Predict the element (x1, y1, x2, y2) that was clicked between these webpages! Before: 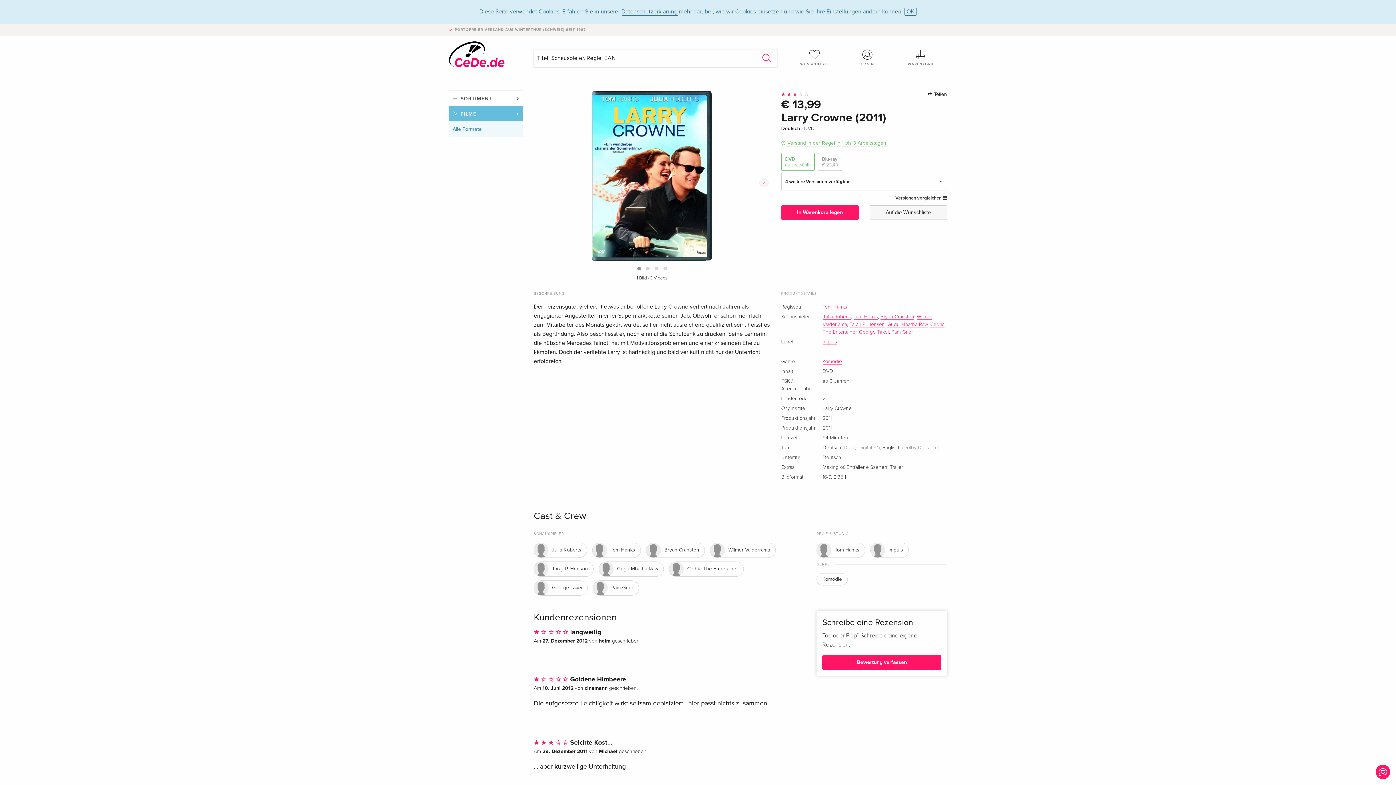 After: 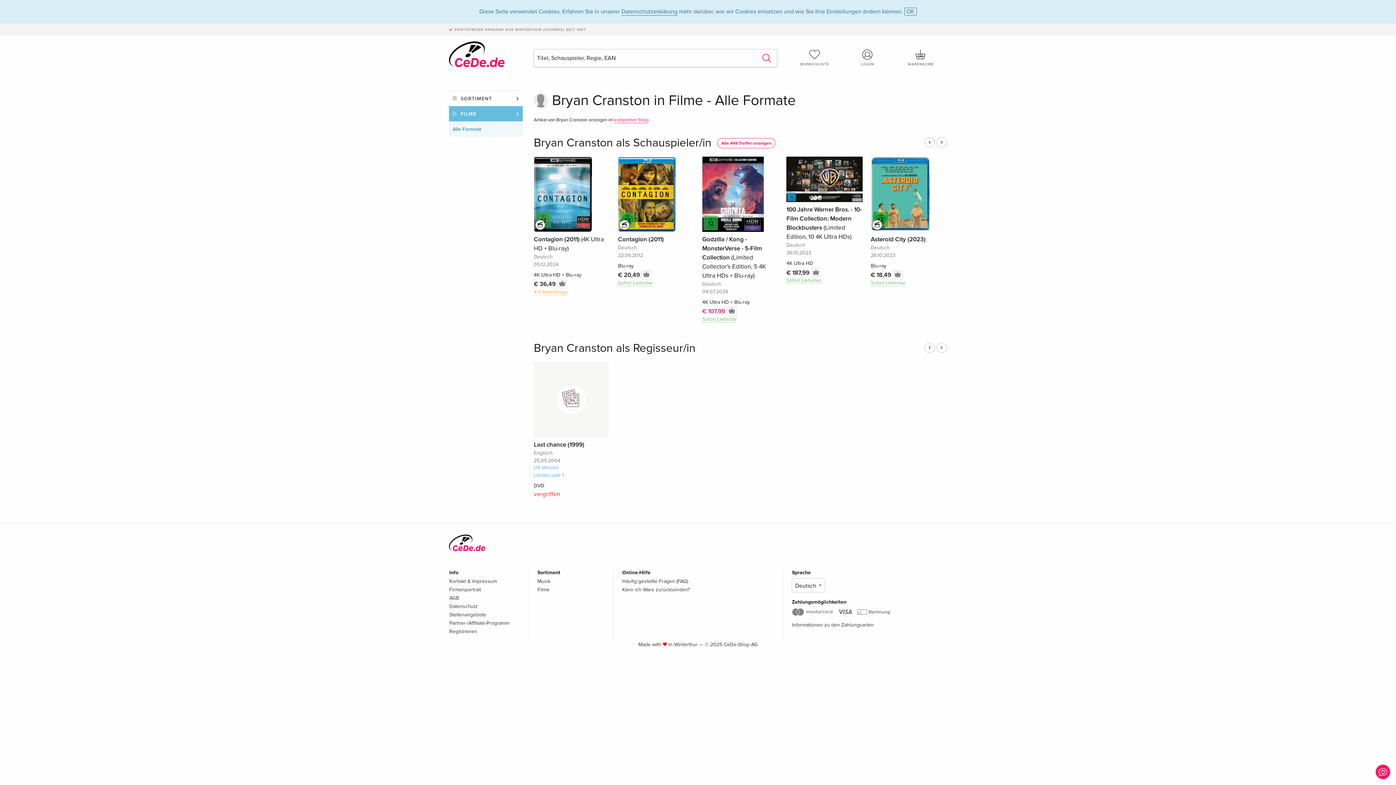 Action: label:  Bryan Cranston bbox: (646, 543, 704, 557)